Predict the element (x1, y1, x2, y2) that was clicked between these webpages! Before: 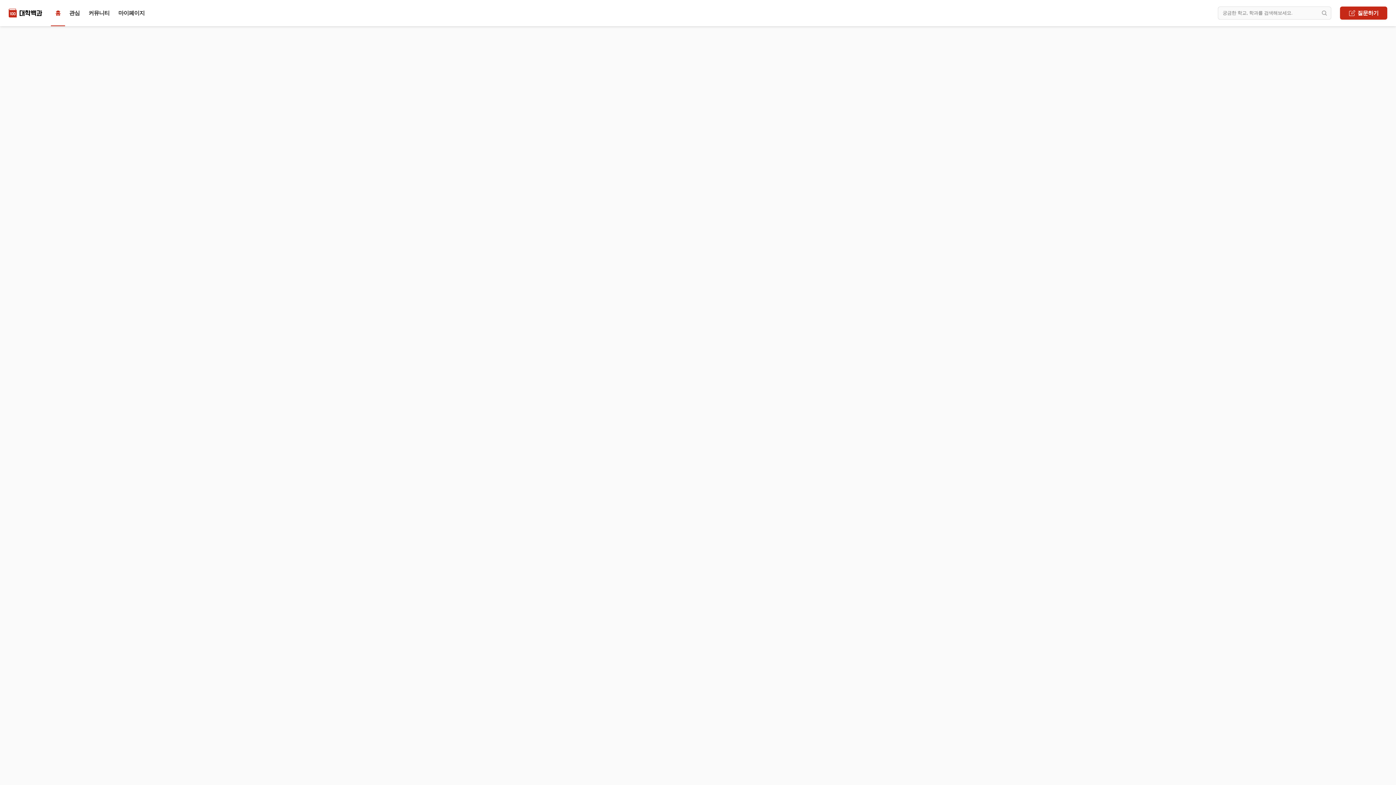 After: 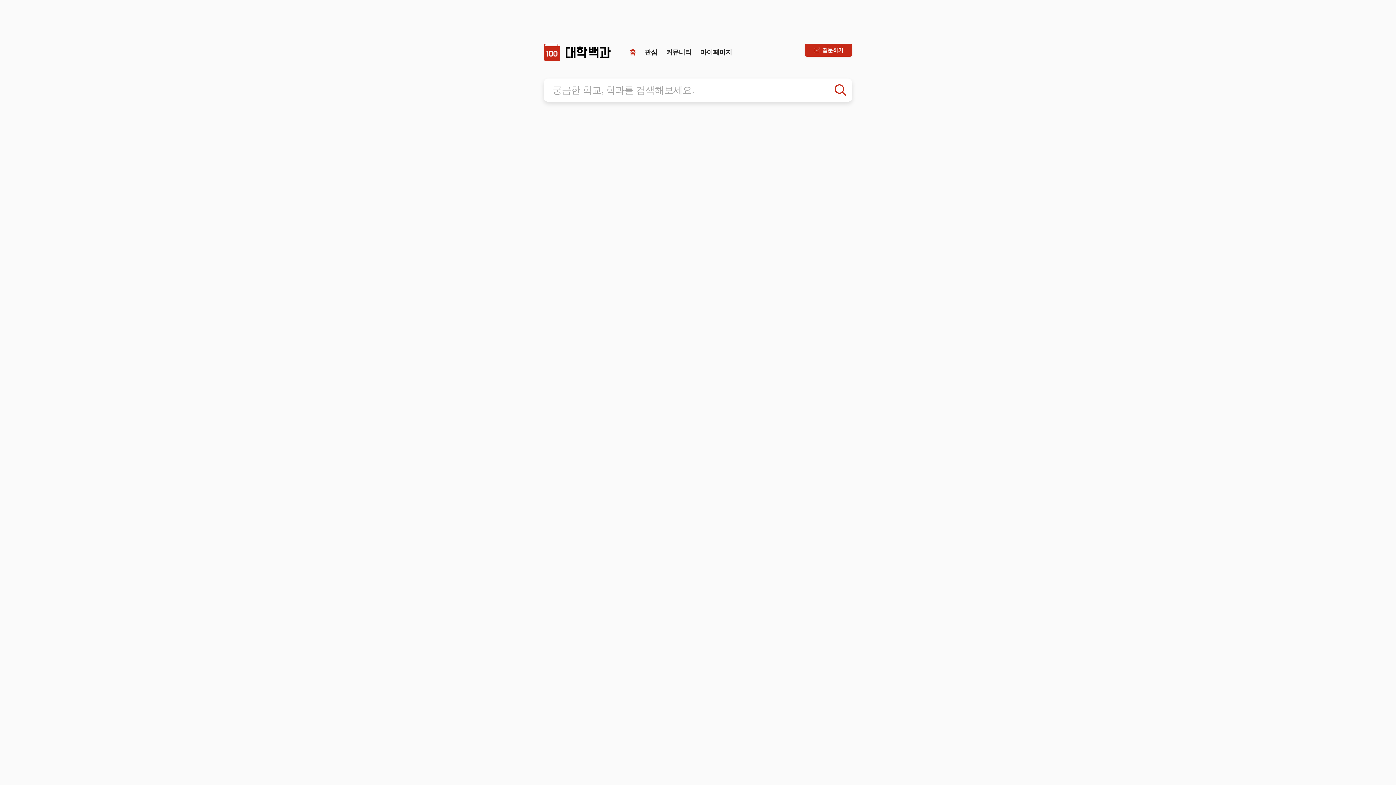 Action: label: 홈 bbox: (50, 6, 64, 19)